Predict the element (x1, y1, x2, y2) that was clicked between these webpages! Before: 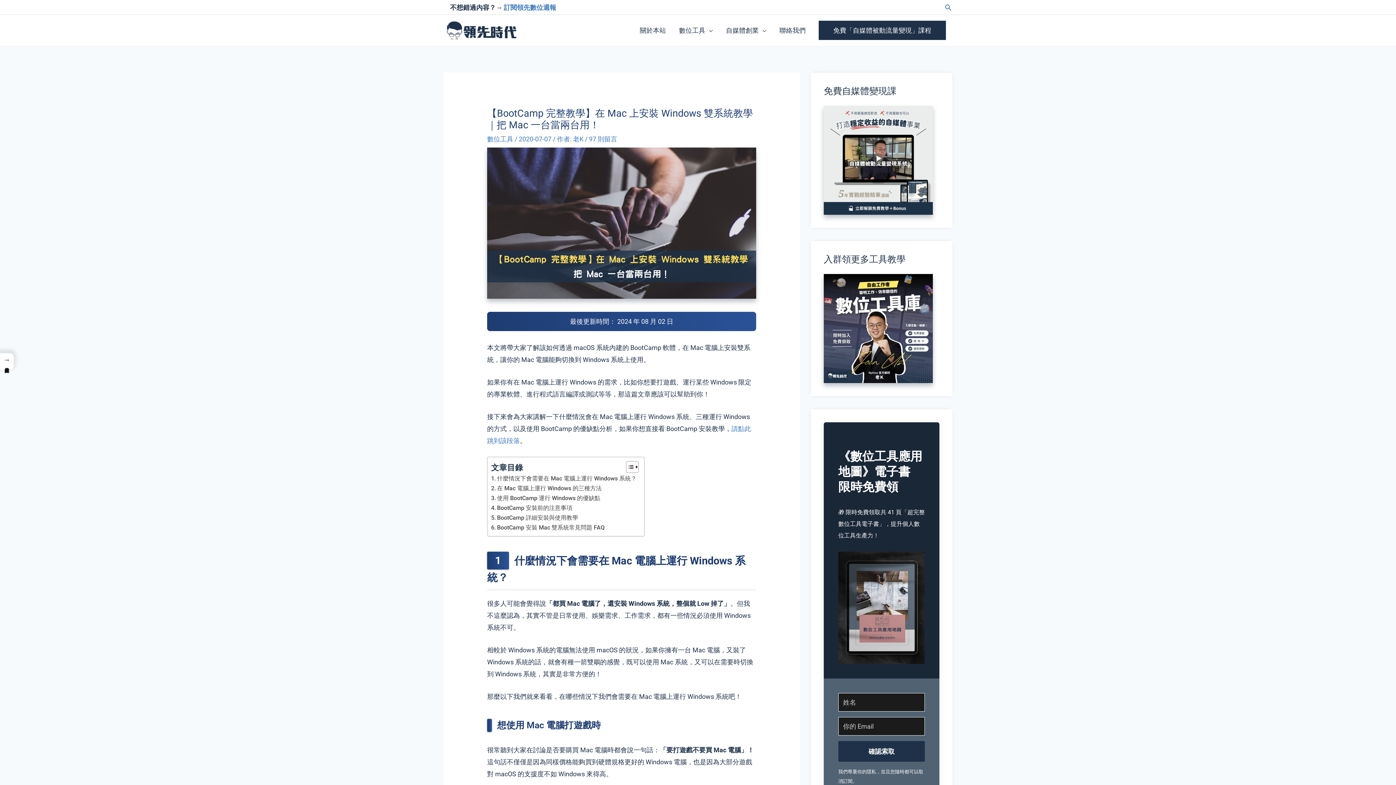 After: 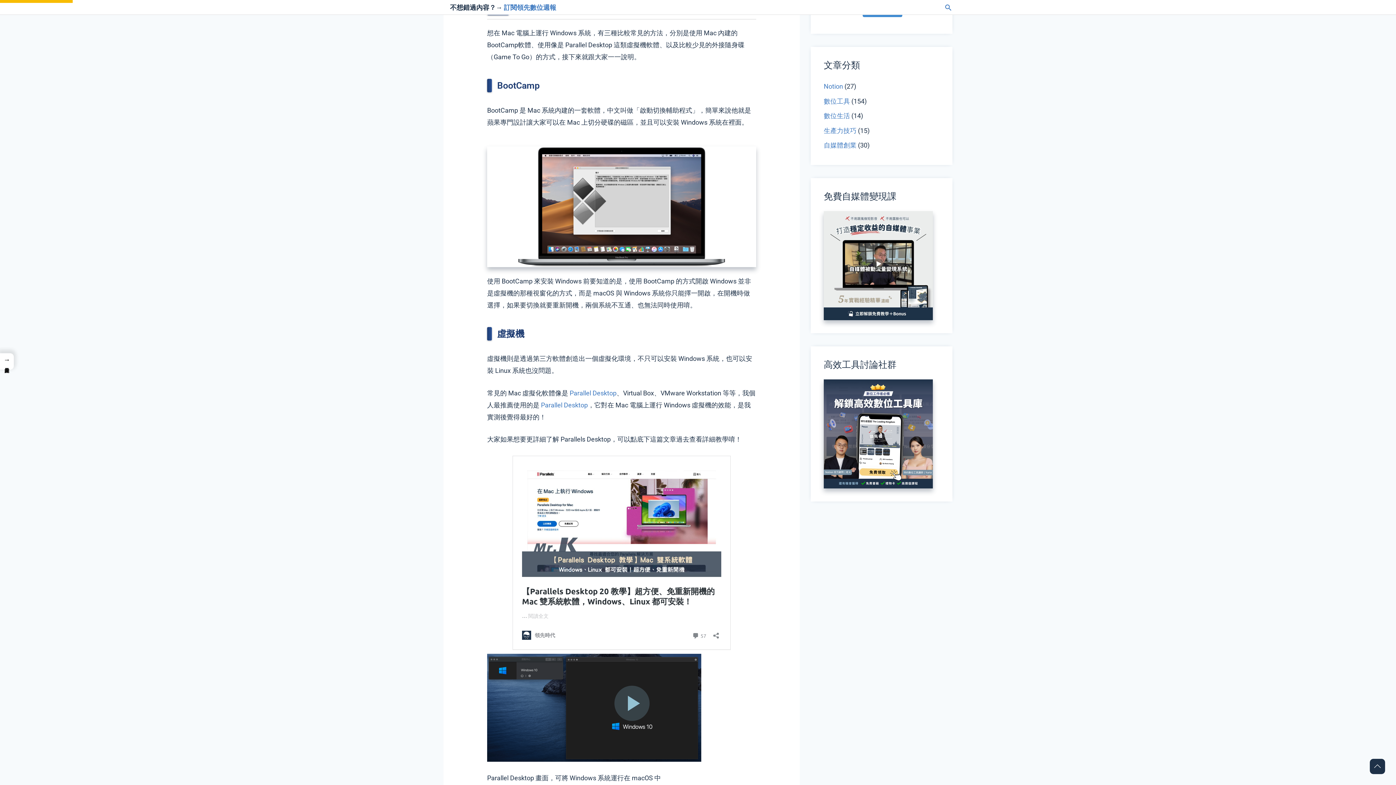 Action: bbox: (491, 484, 601, 493) label: 在 Mac 電腦上運行 Windows 的三種方法